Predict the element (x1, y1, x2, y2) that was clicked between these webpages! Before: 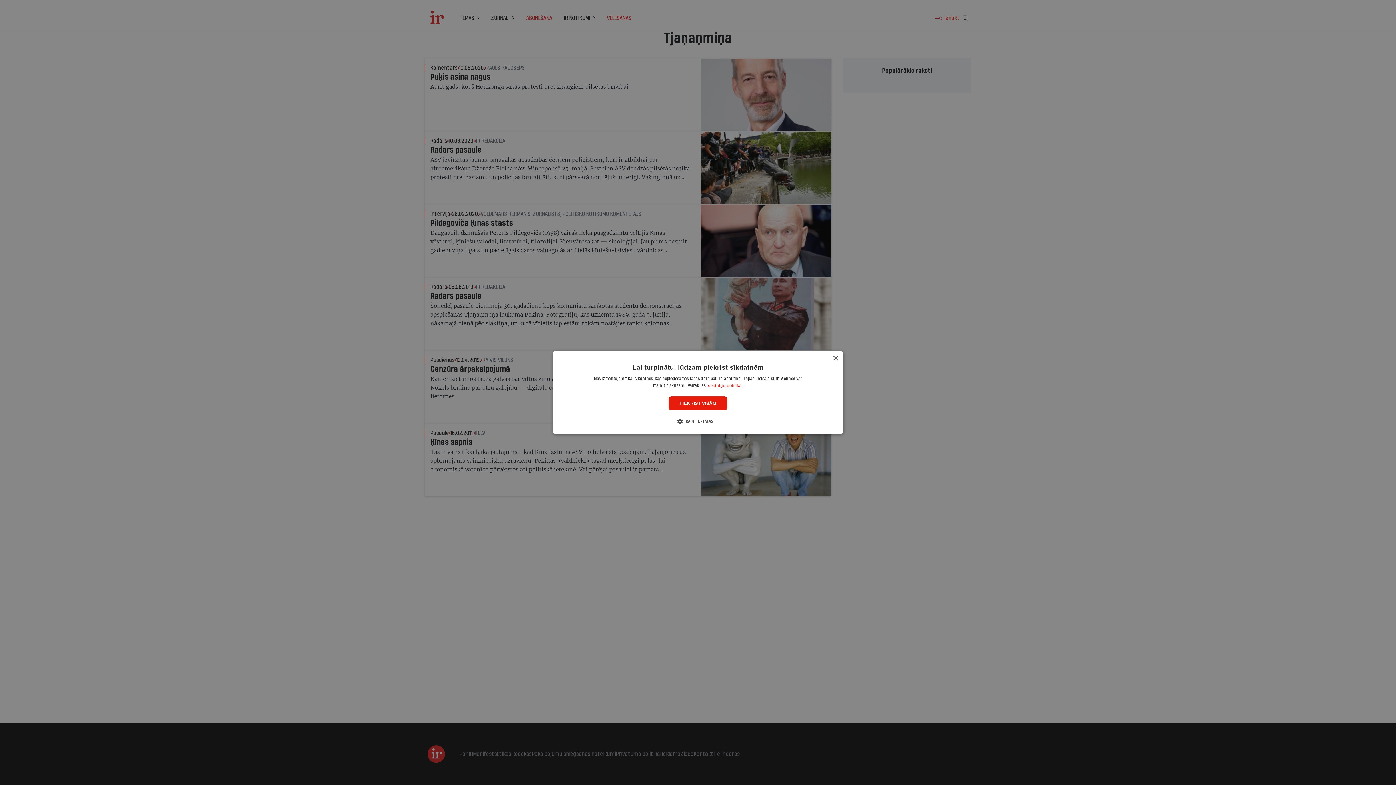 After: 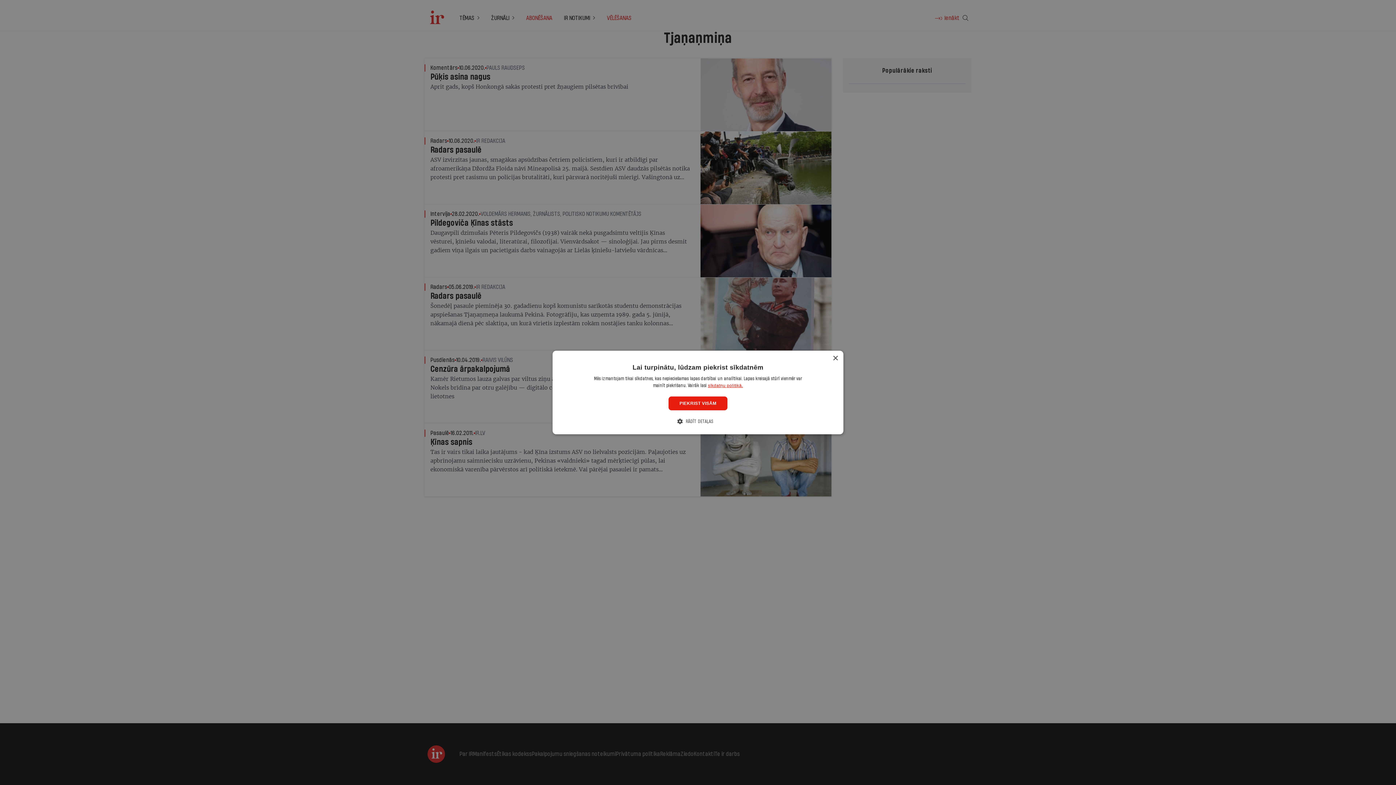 Action: bbox: (708, 383, 743, 388) label: sīkdatņu politikā., opens a new window